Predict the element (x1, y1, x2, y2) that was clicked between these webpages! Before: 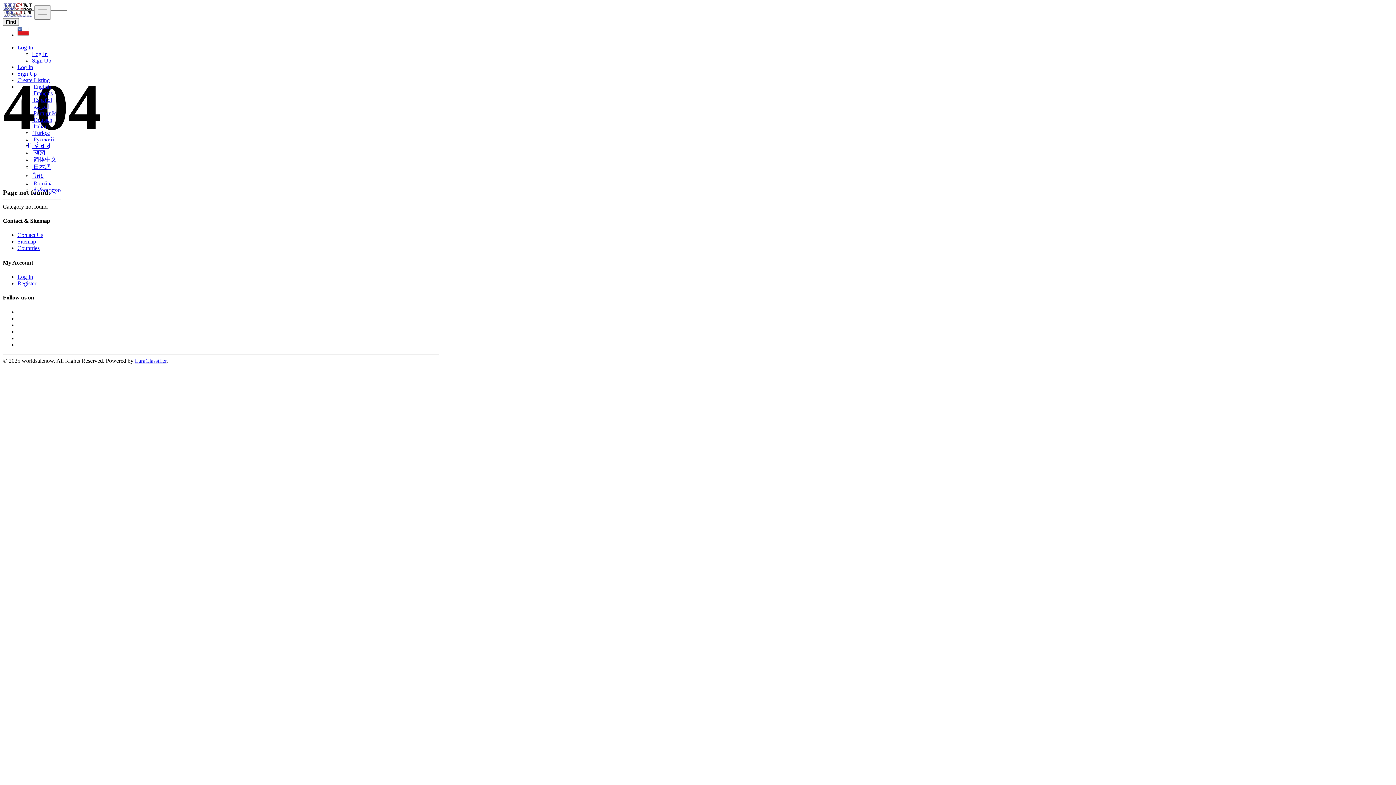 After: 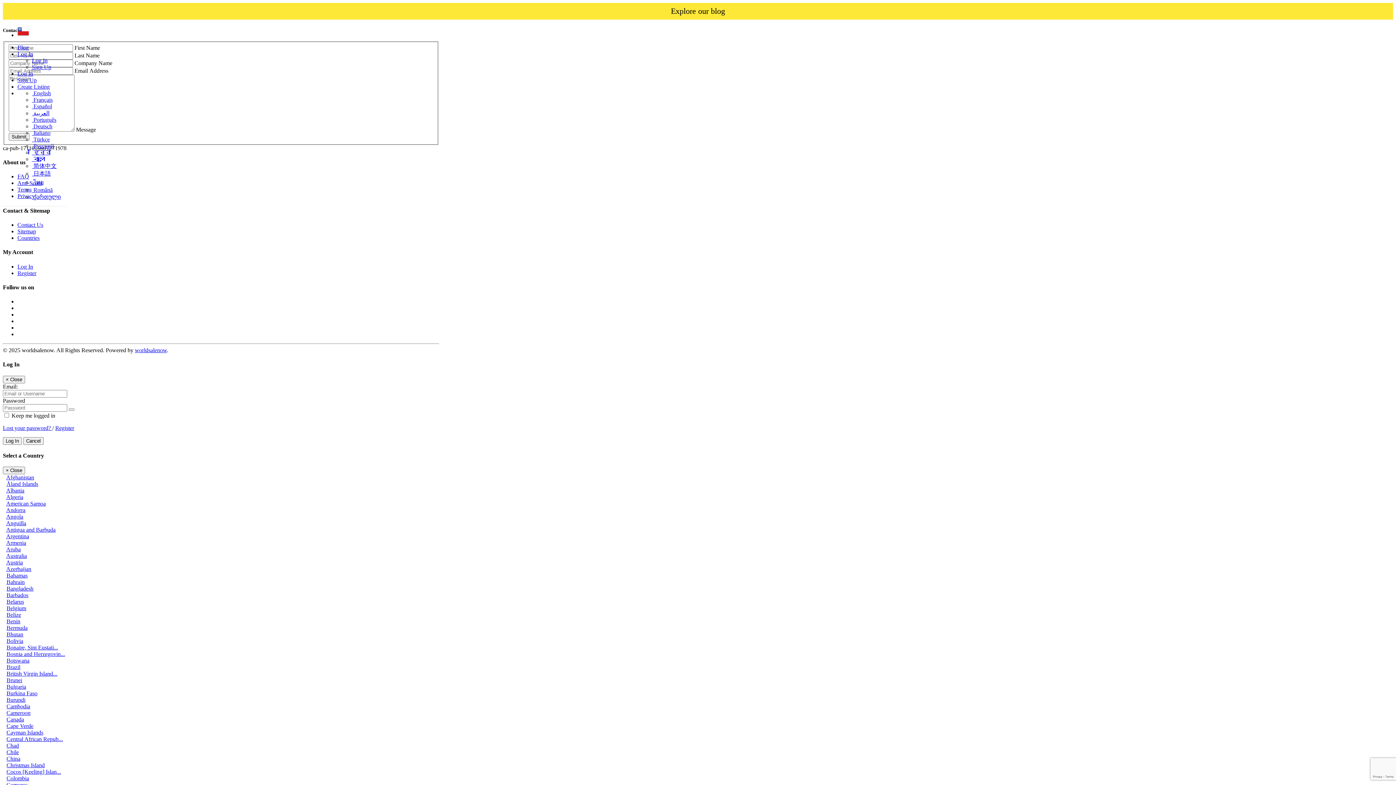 Action: label: Contact Us bbox: (17, 232, 43, 238)